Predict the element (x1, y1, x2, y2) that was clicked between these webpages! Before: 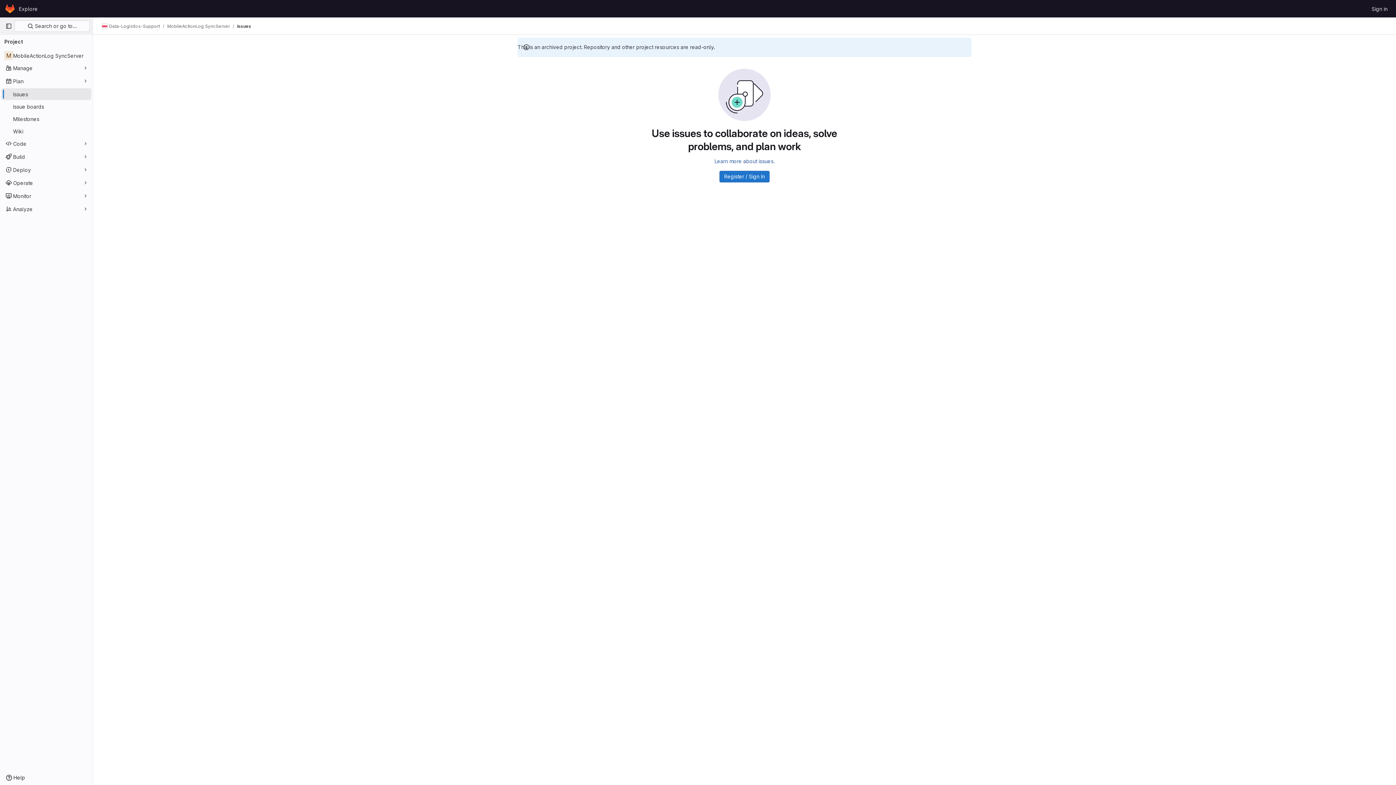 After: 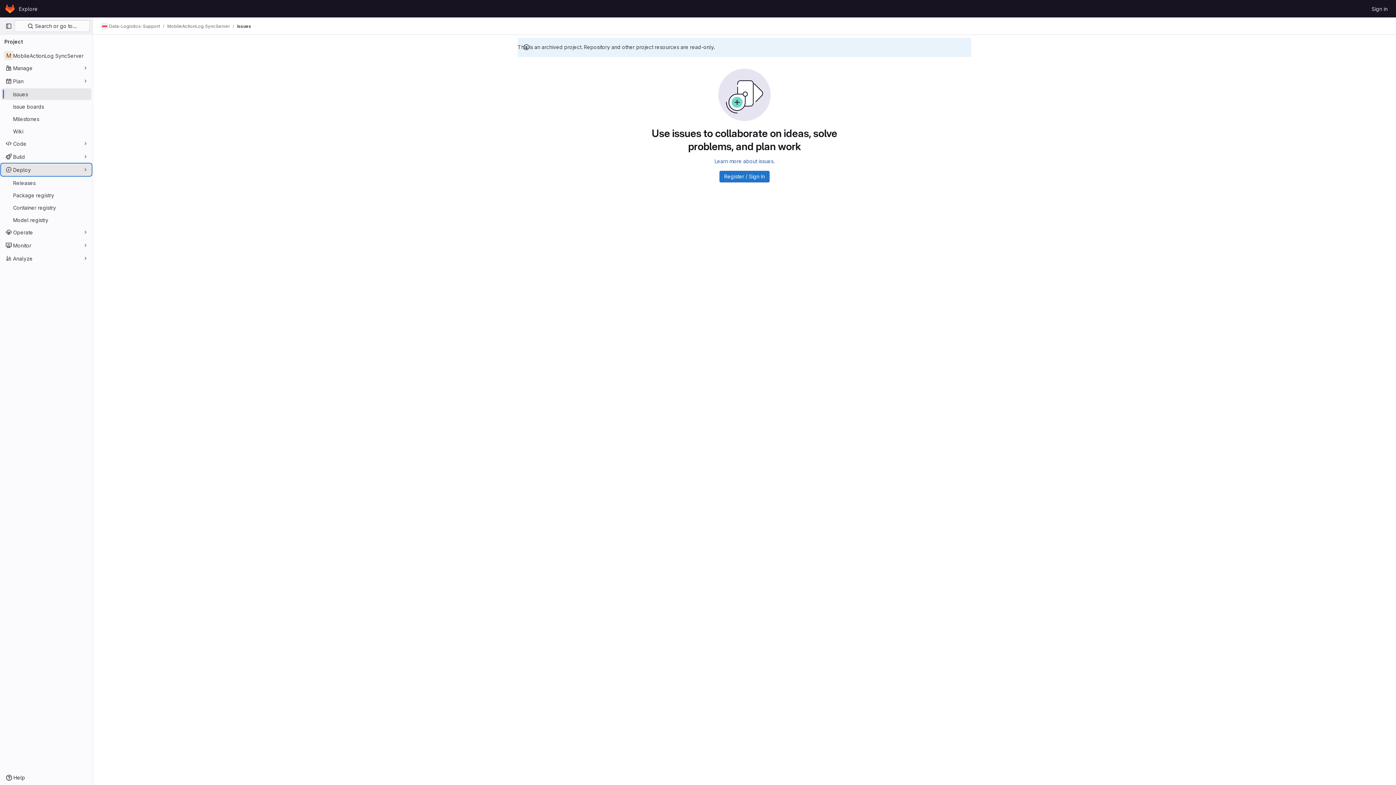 Action: bbox: (1, 164, 91, 175) label: Deploy